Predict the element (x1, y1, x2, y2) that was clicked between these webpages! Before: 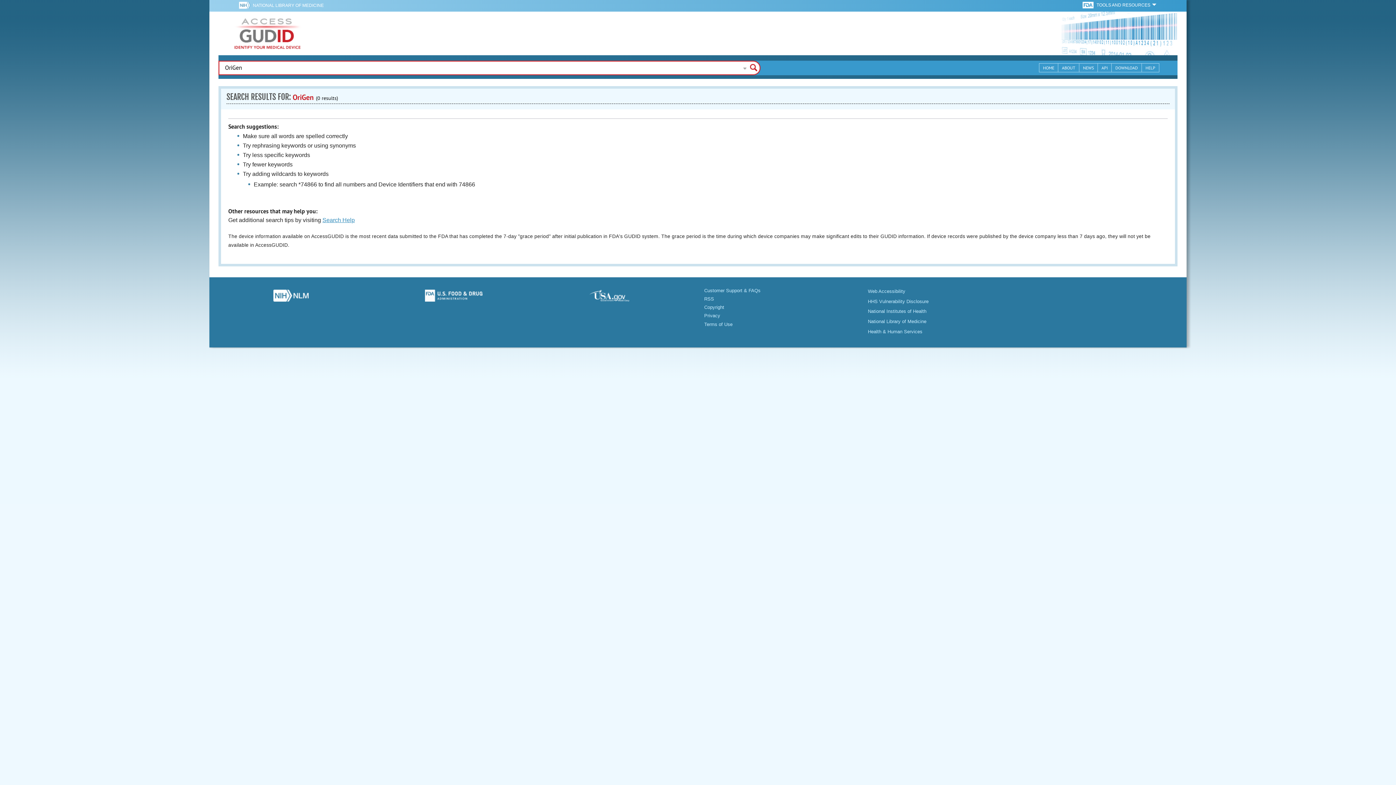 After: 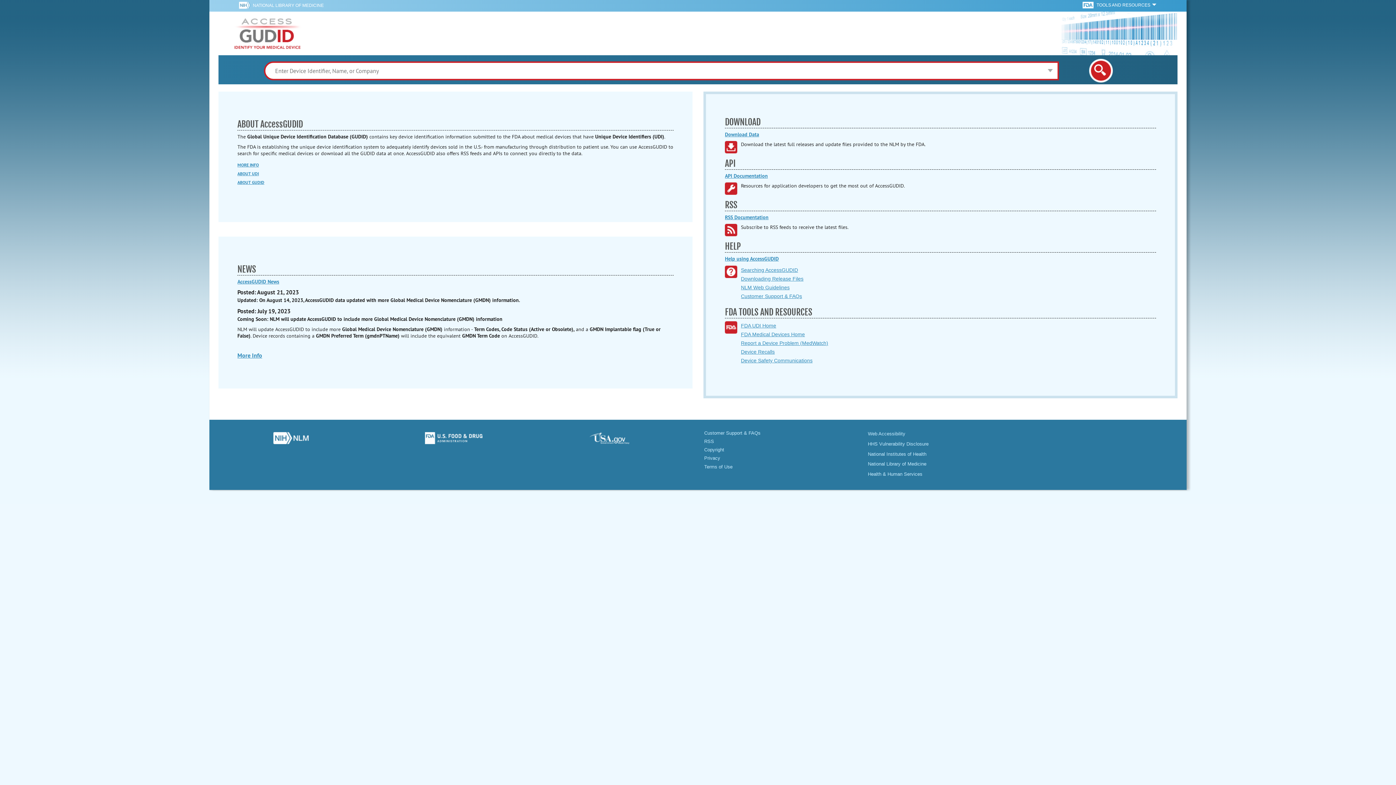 Action: bbox: (1039, 63, 1058, 72) label: HOME